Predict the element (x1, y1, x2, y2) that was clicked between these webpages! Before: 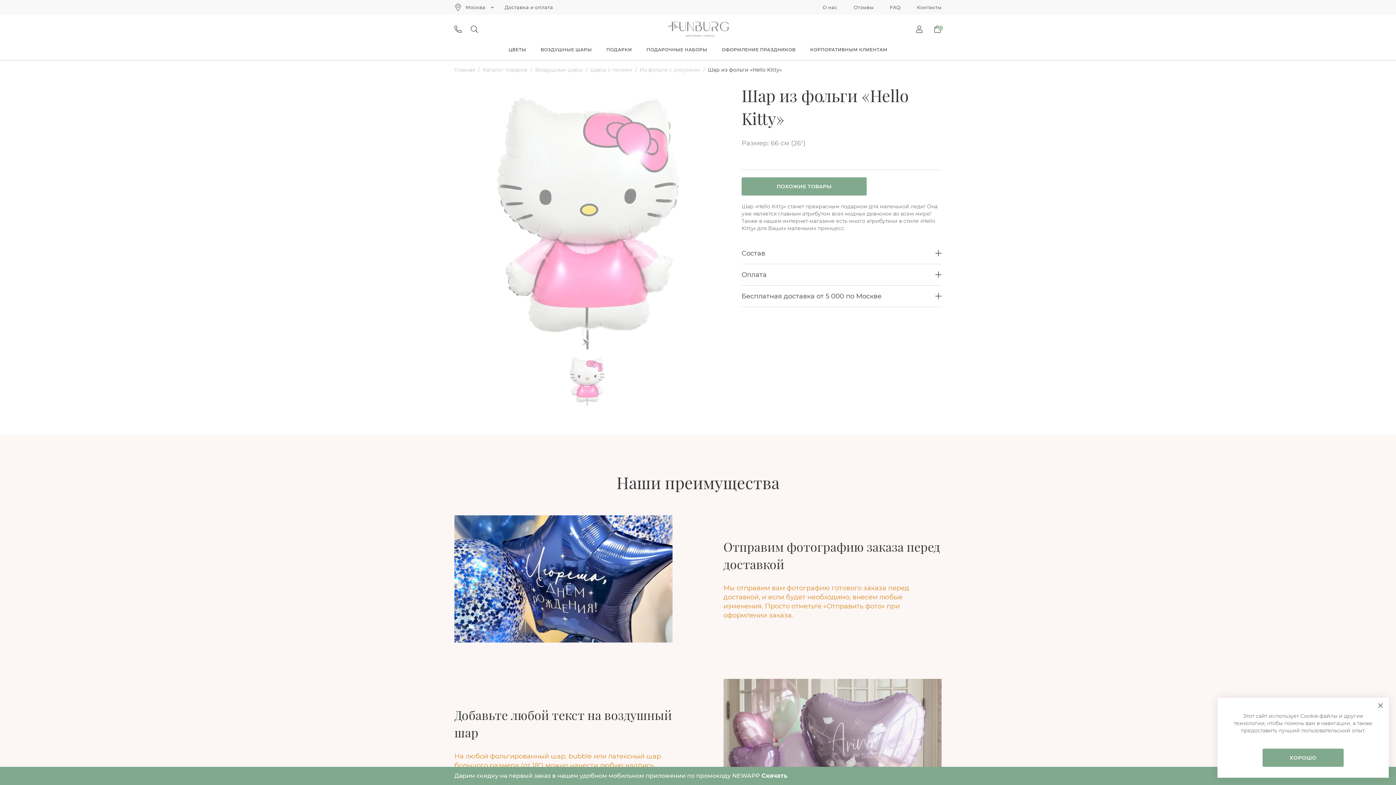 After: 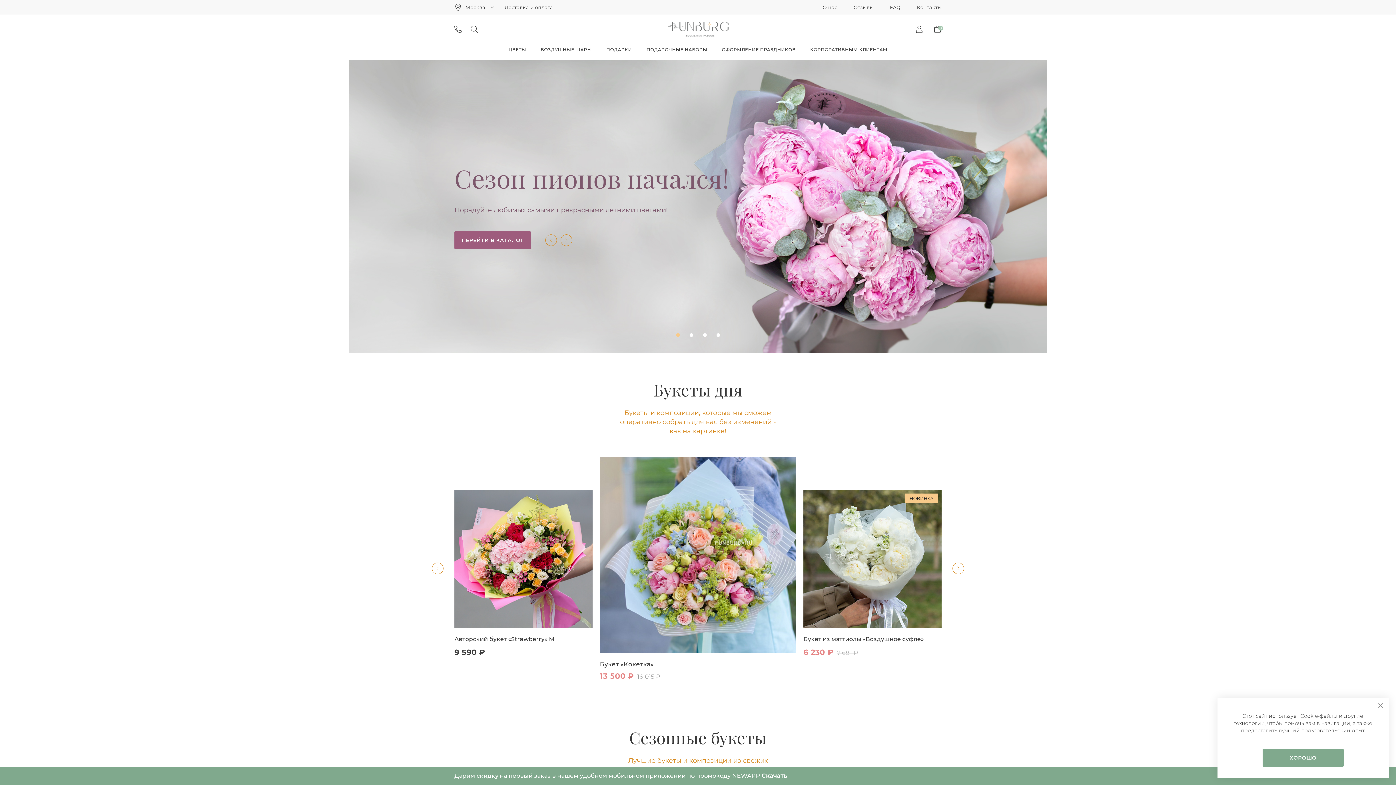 Action: label: Главная bbox: (454, 66, 475, 73)